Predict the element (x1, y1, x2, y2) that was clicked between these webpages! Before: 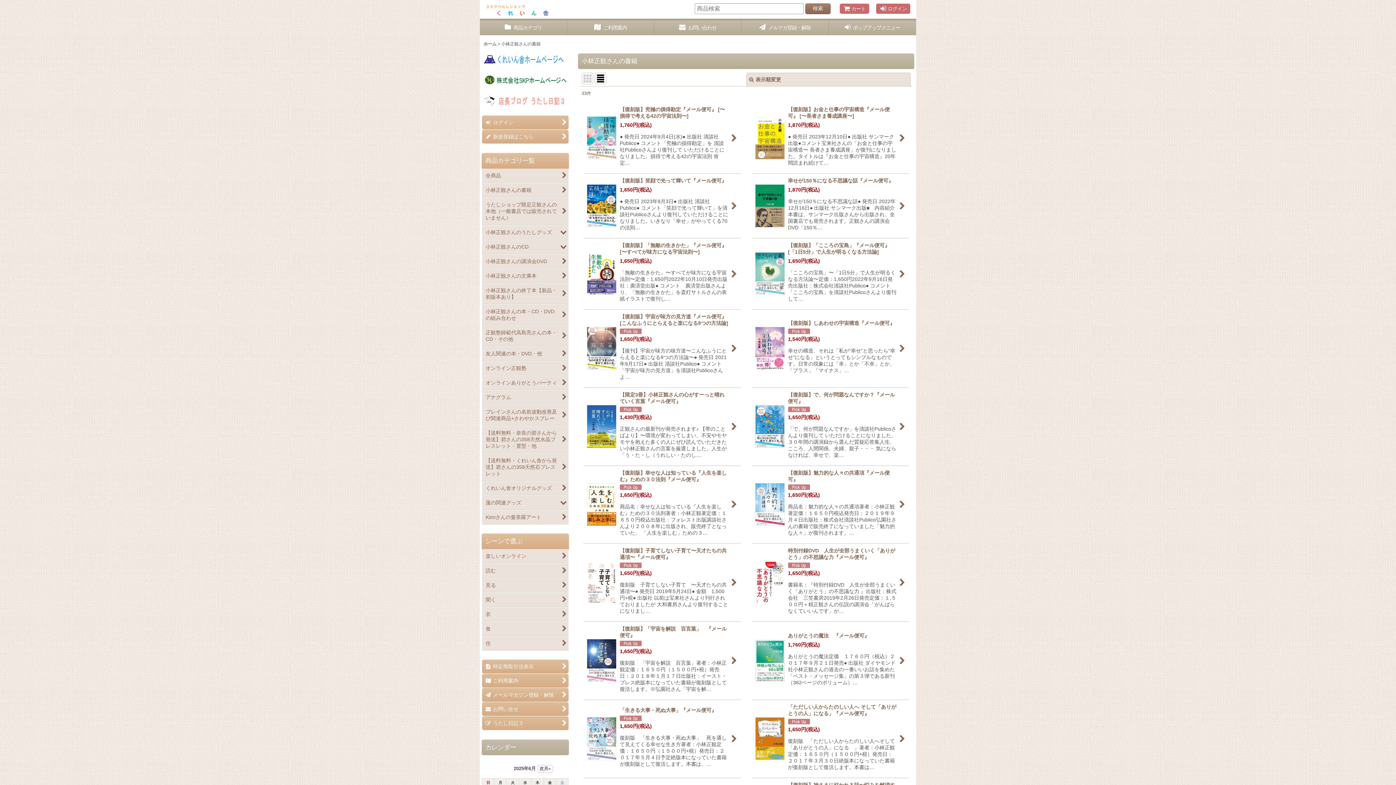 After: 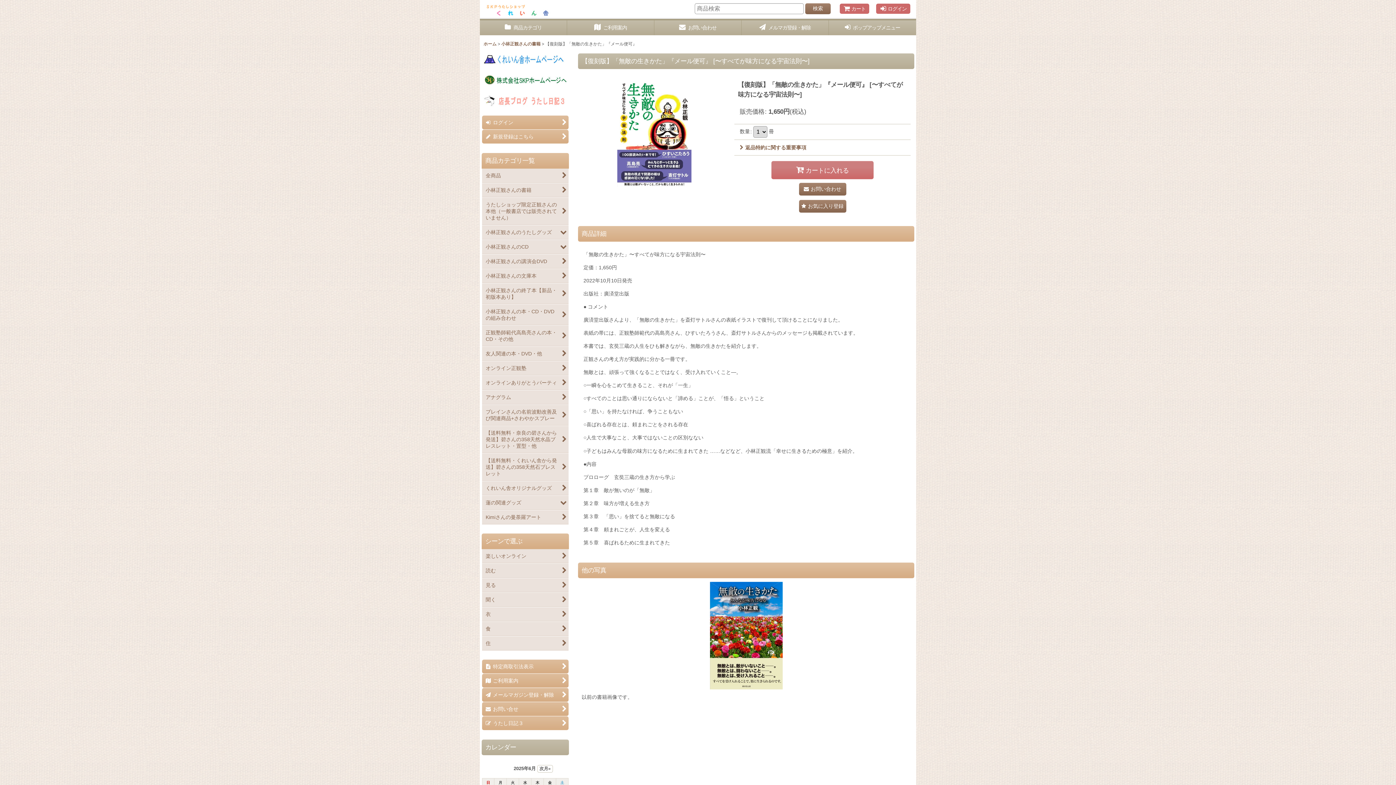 Action: label: 【復刻版】「無敵の生きかた」『メール便可』 [〜すべてが味方になる宇宙法則〜]

1,650円(税込)

「無敵の生きかた」〜すべてが味方になる宇宙法則〜定価：1,650円2022年10月10日発売出版社：廣済堂出版● コメント　廣済堂出版さんより、「無敵の生きかた」を斎灯サトルさんの表紙イラストで復刊し… bbox: (583, 238, 740, 309)